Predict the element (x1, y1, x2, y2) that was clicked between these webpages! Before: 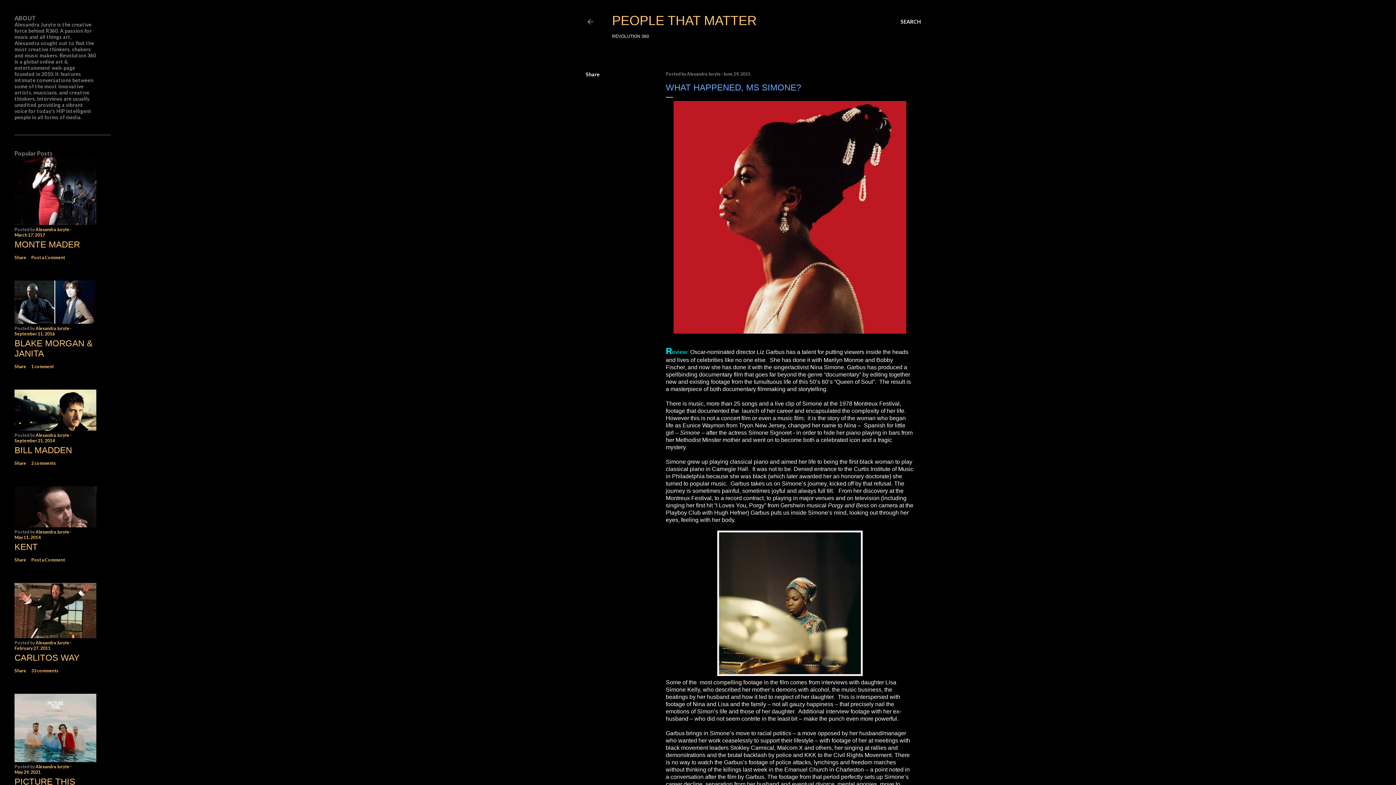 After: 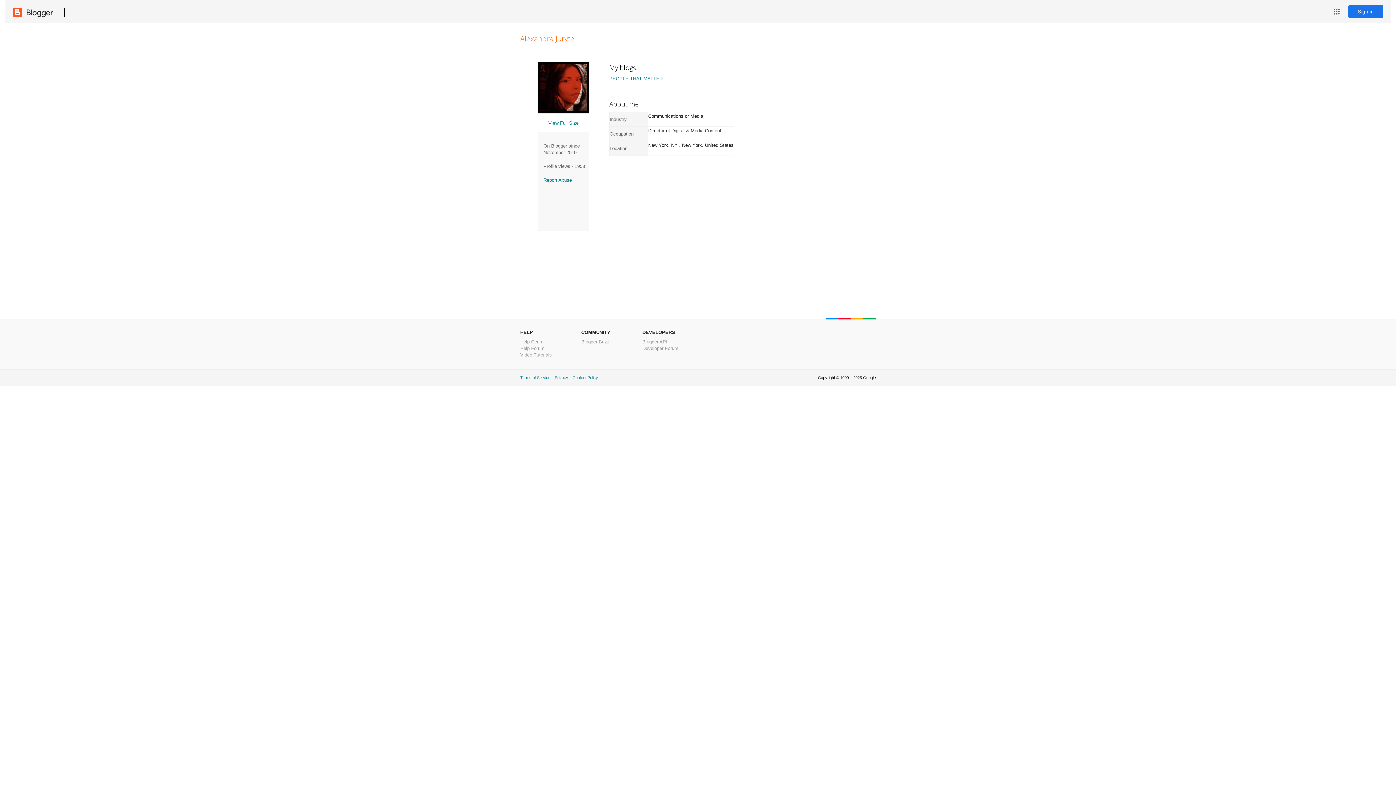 Action: bbox: (35, 226, 70, 232) label: Alexandra Juryte 